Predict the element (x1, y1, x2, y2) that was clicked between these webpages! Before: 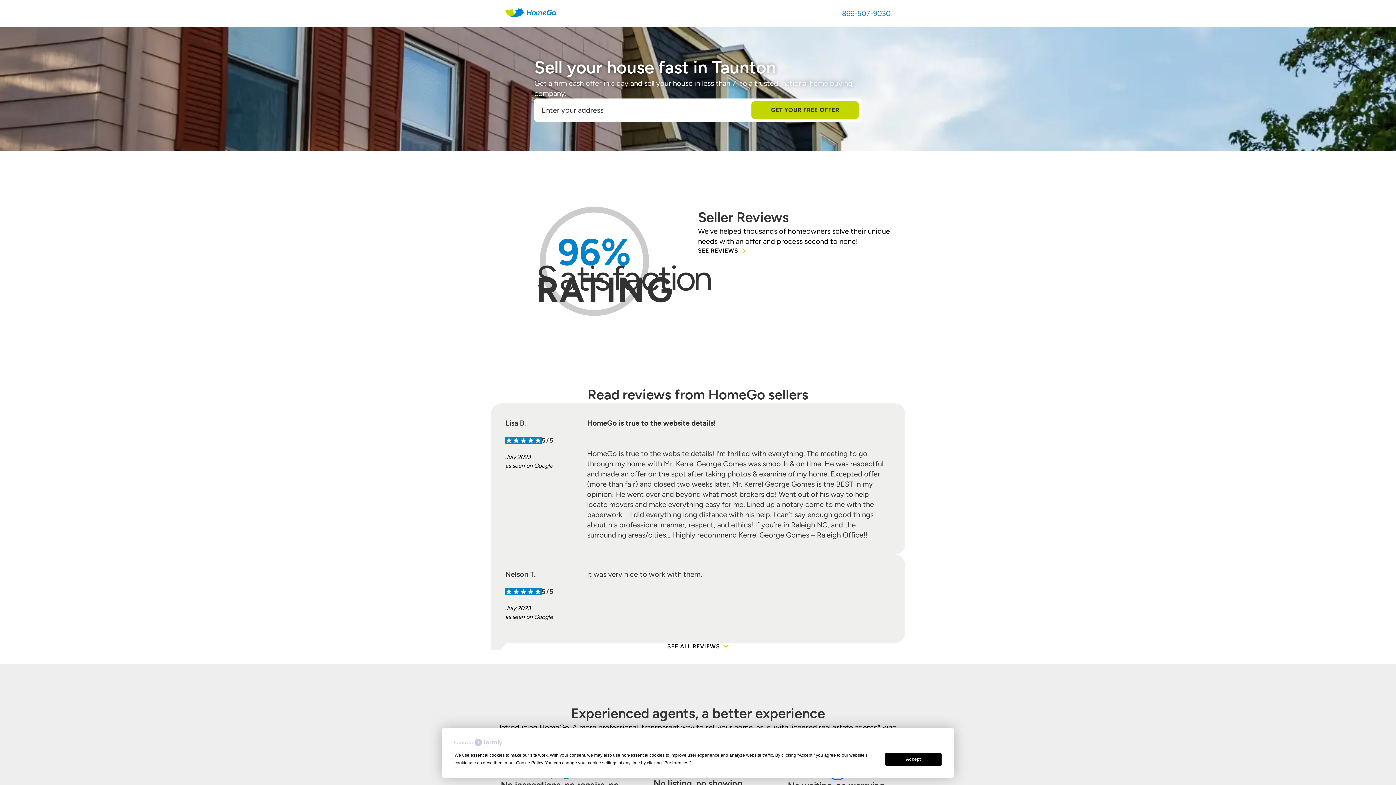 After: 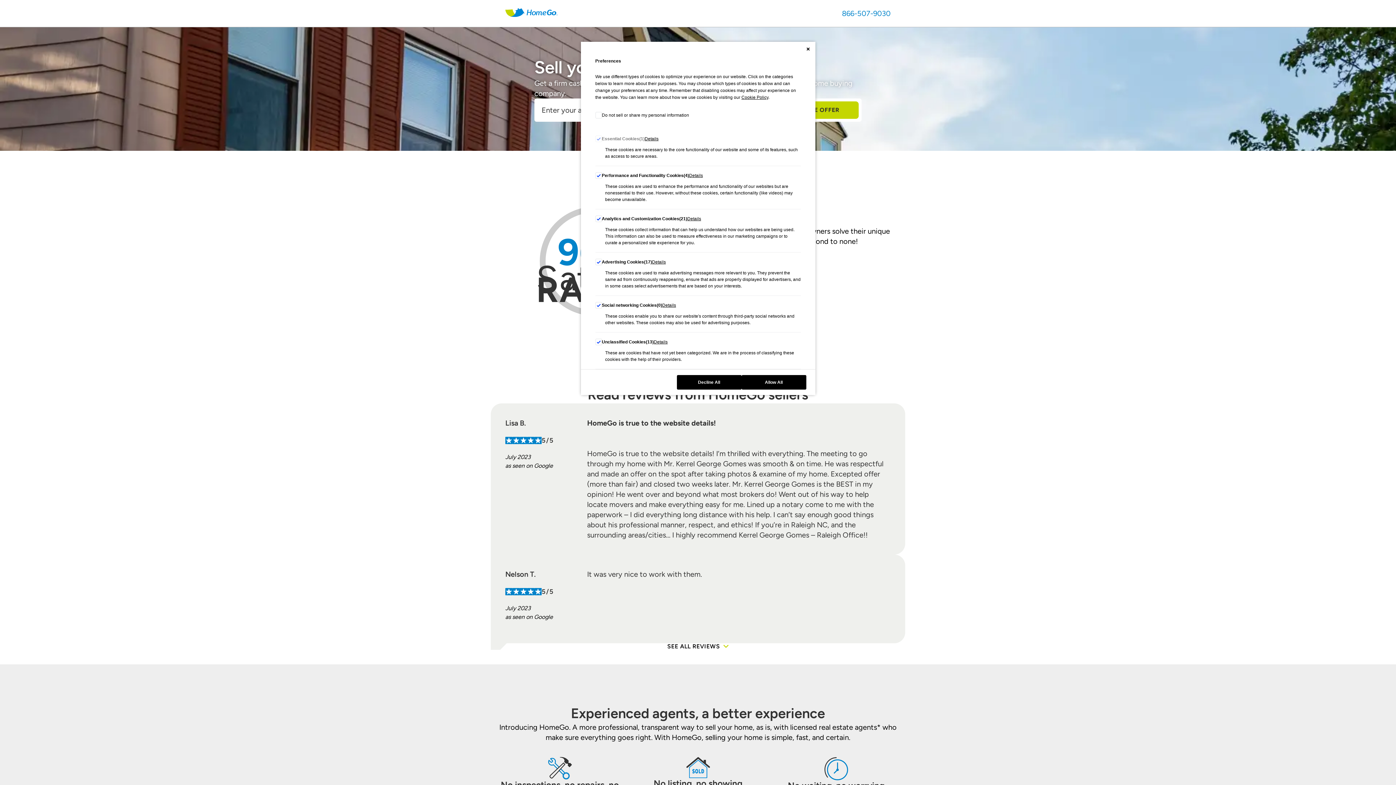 Action: bbox: (664, 760, 688, 765) label: Preferences